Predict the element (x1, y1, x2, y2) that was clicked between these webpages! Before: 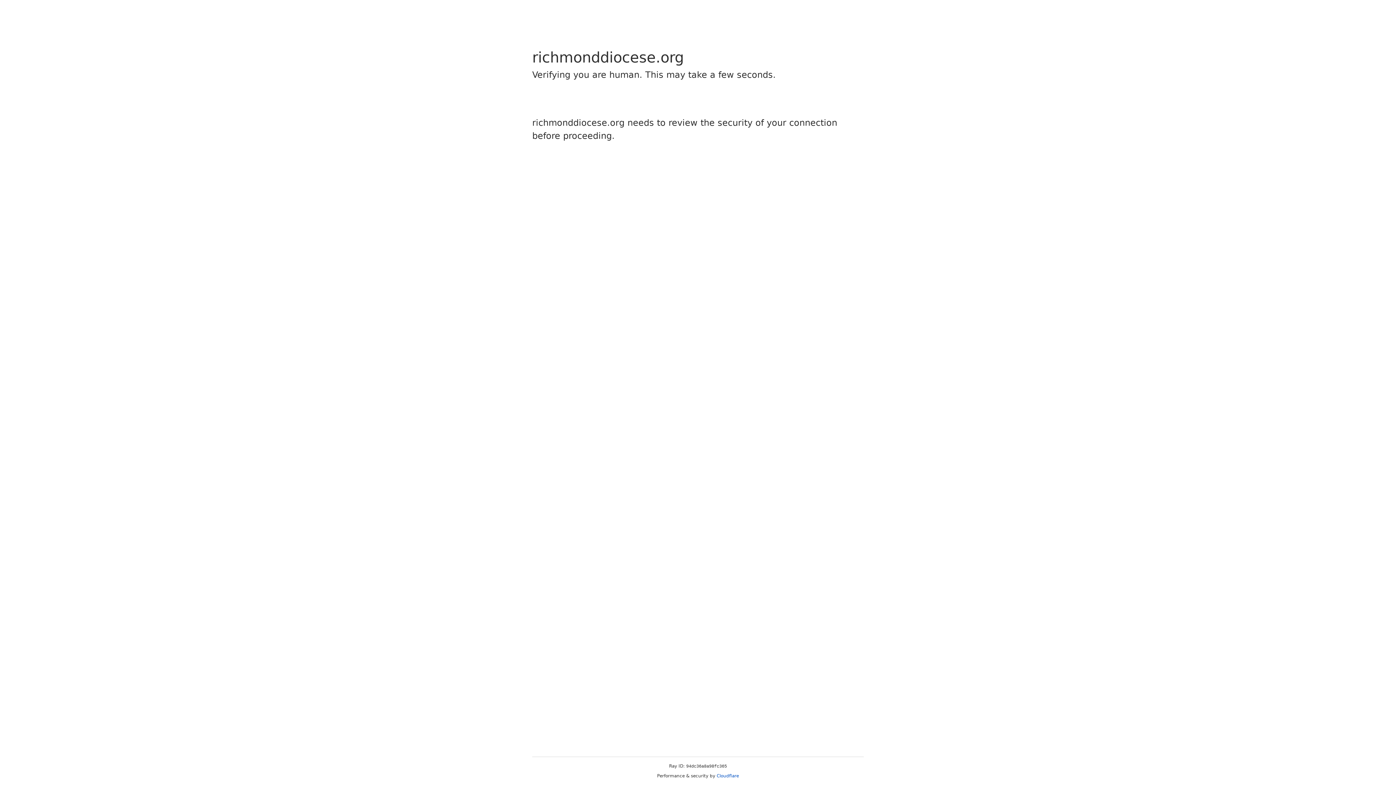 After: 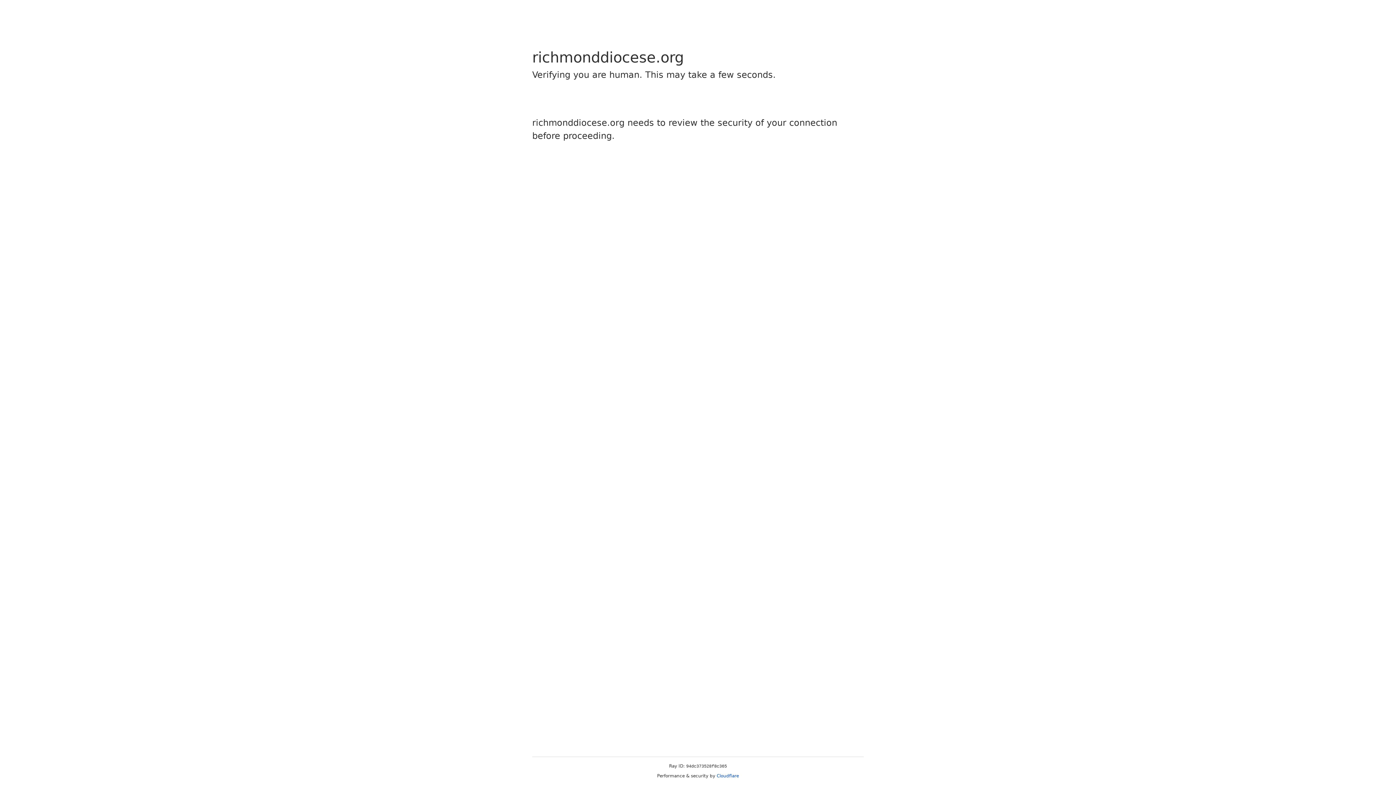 Action: bbox: (716, 773, 739, 778) label: Cloudflare